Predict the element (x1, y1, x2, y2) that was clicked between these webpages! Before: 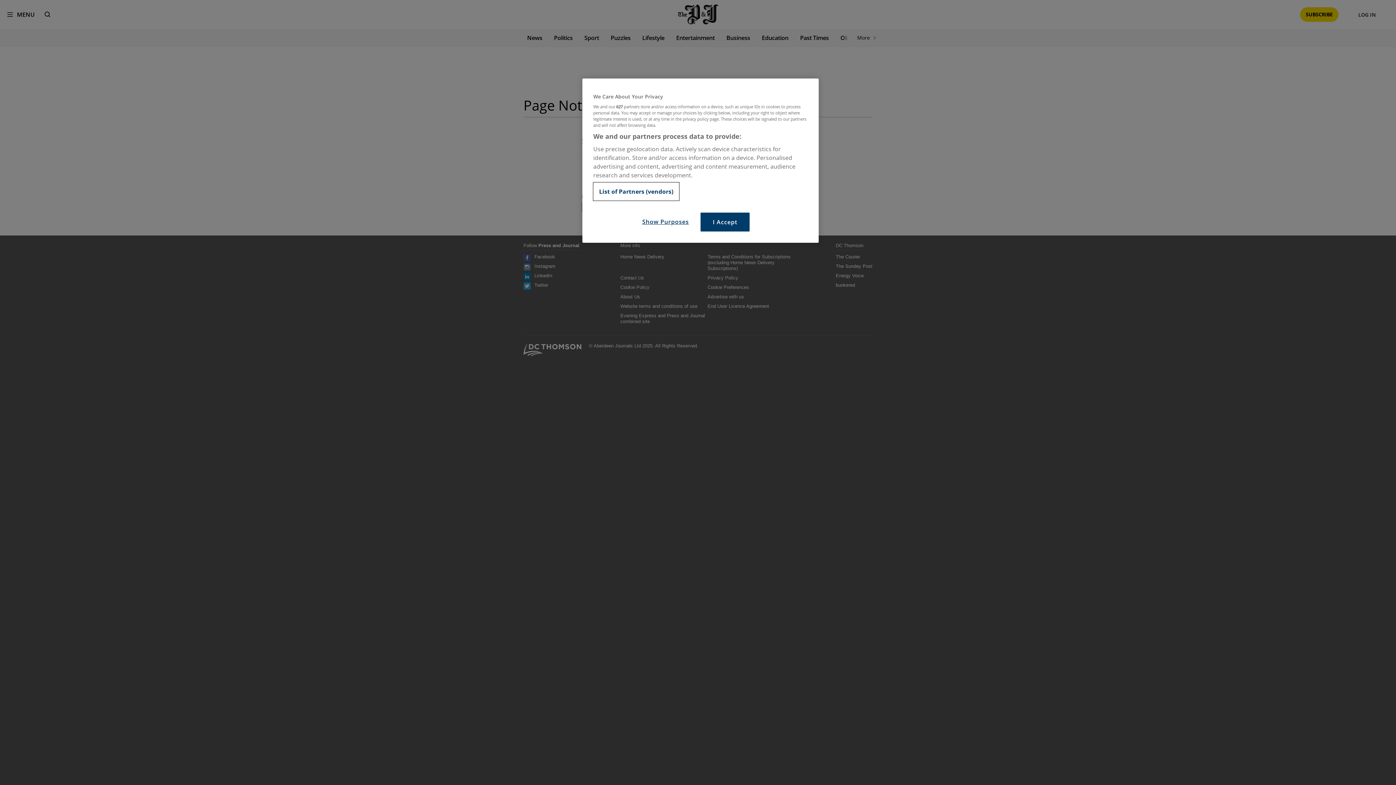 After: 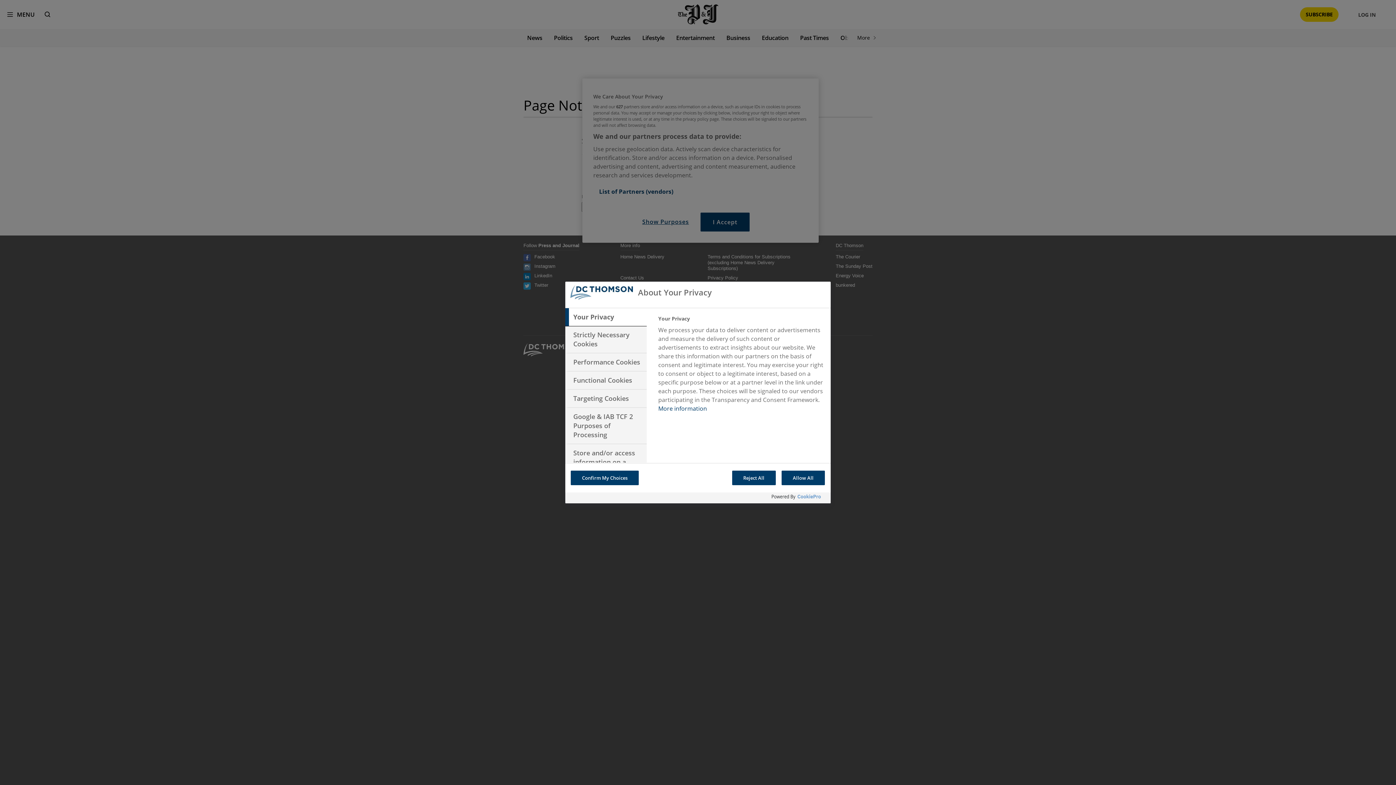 Action: label: Show Purposes bbox: (636, 212, 694, 230)